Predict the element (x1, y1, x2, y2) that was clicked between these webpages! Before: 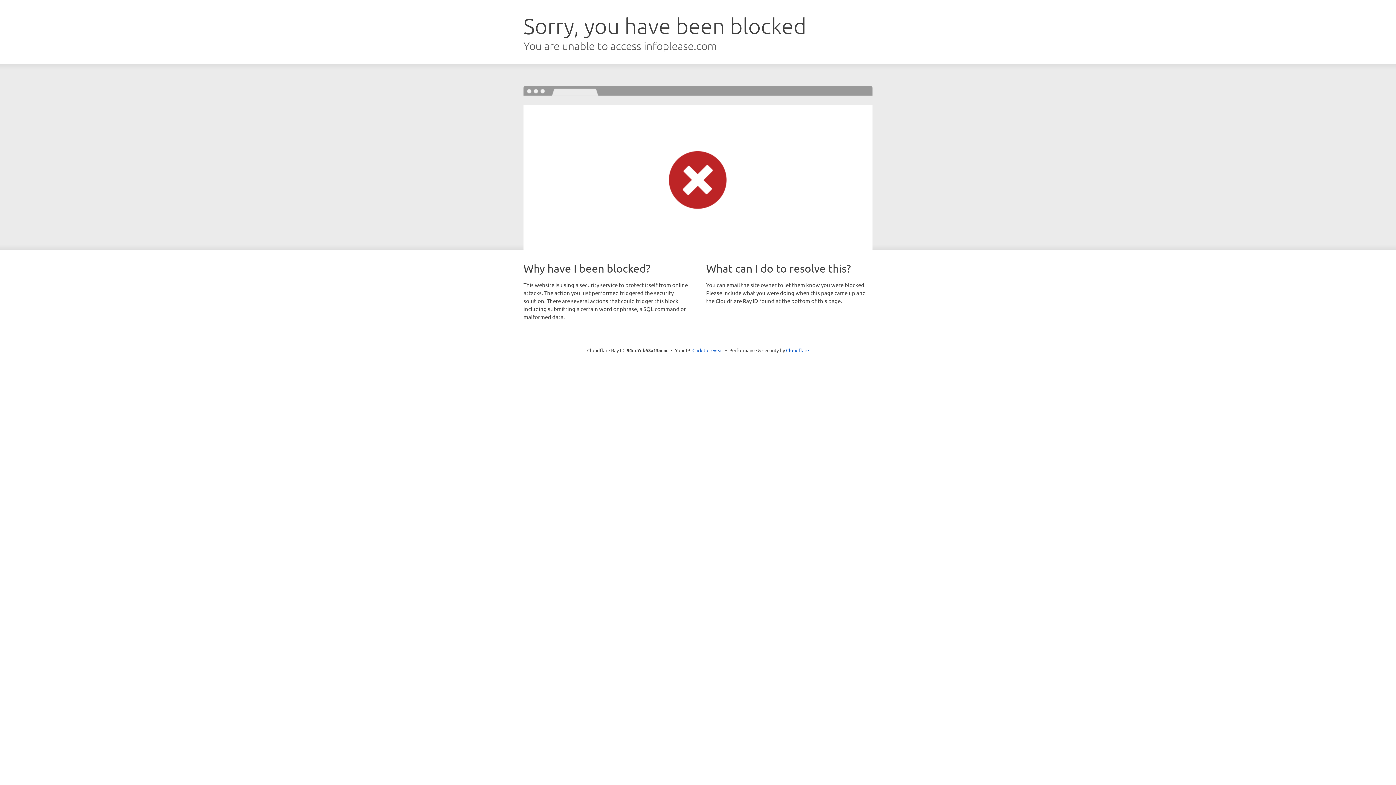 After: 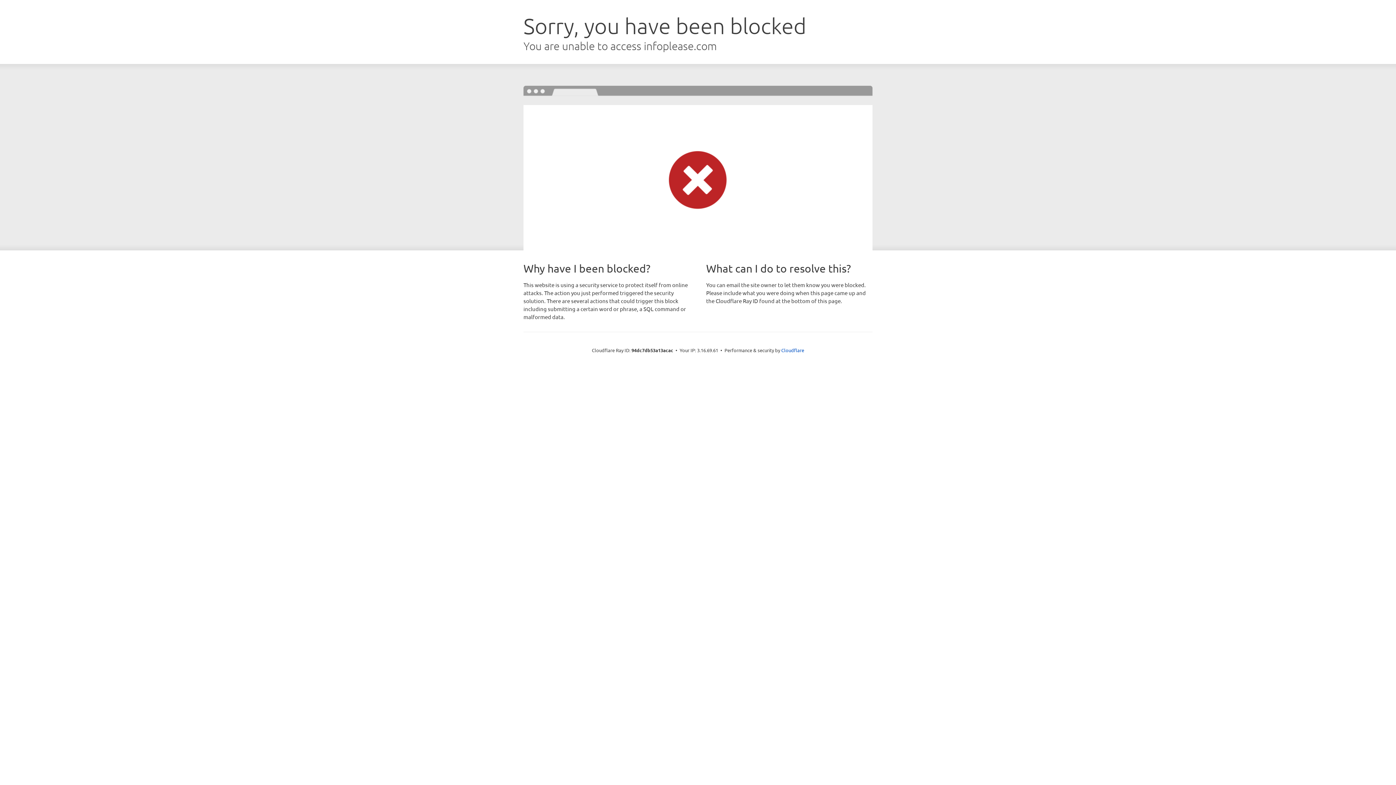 Action: bbox: (692, 346, 723, 353) label: Click to reveal